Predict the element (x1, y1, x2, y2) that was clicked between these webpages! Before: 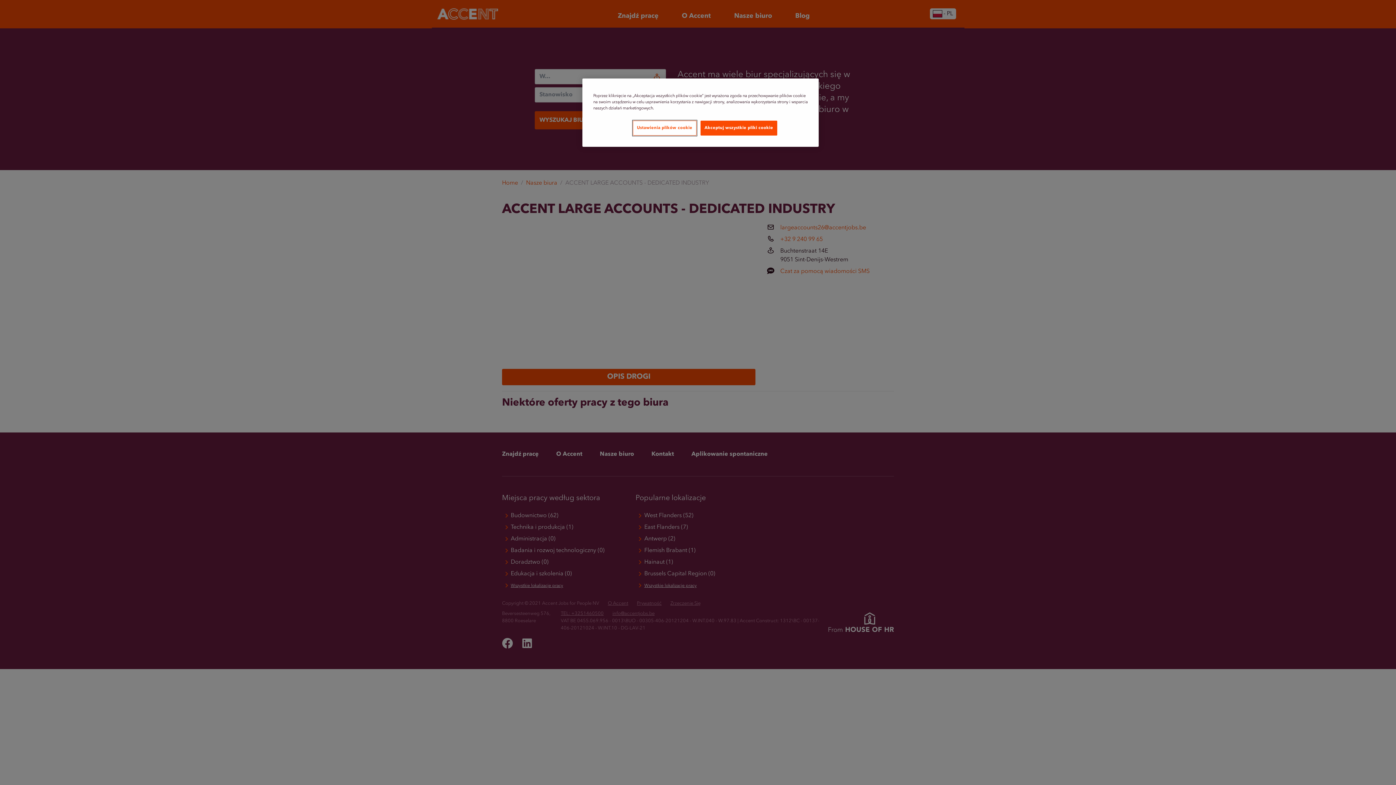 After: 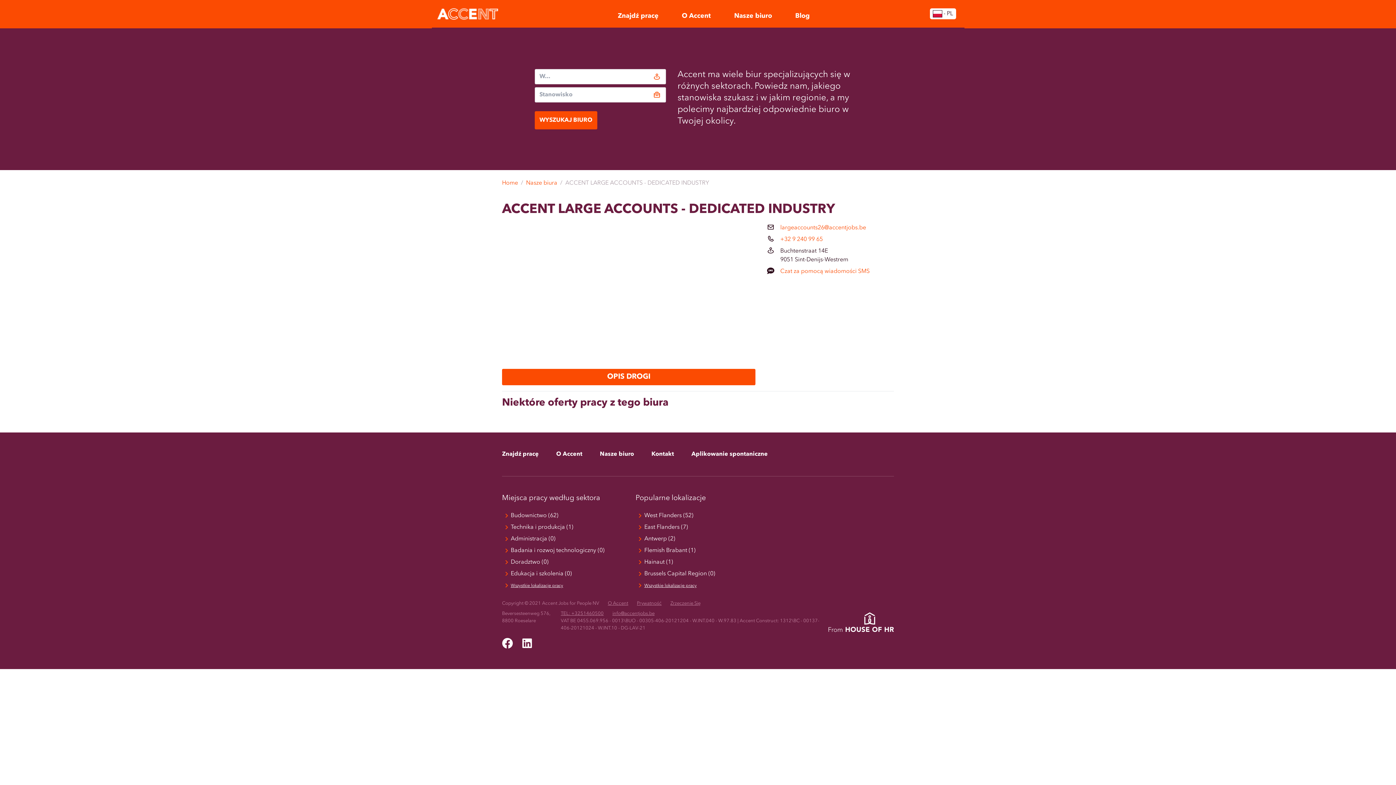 Action: bbox: (700, 120, 777, 135) label: Akceptuj wszystkie pliki cookie